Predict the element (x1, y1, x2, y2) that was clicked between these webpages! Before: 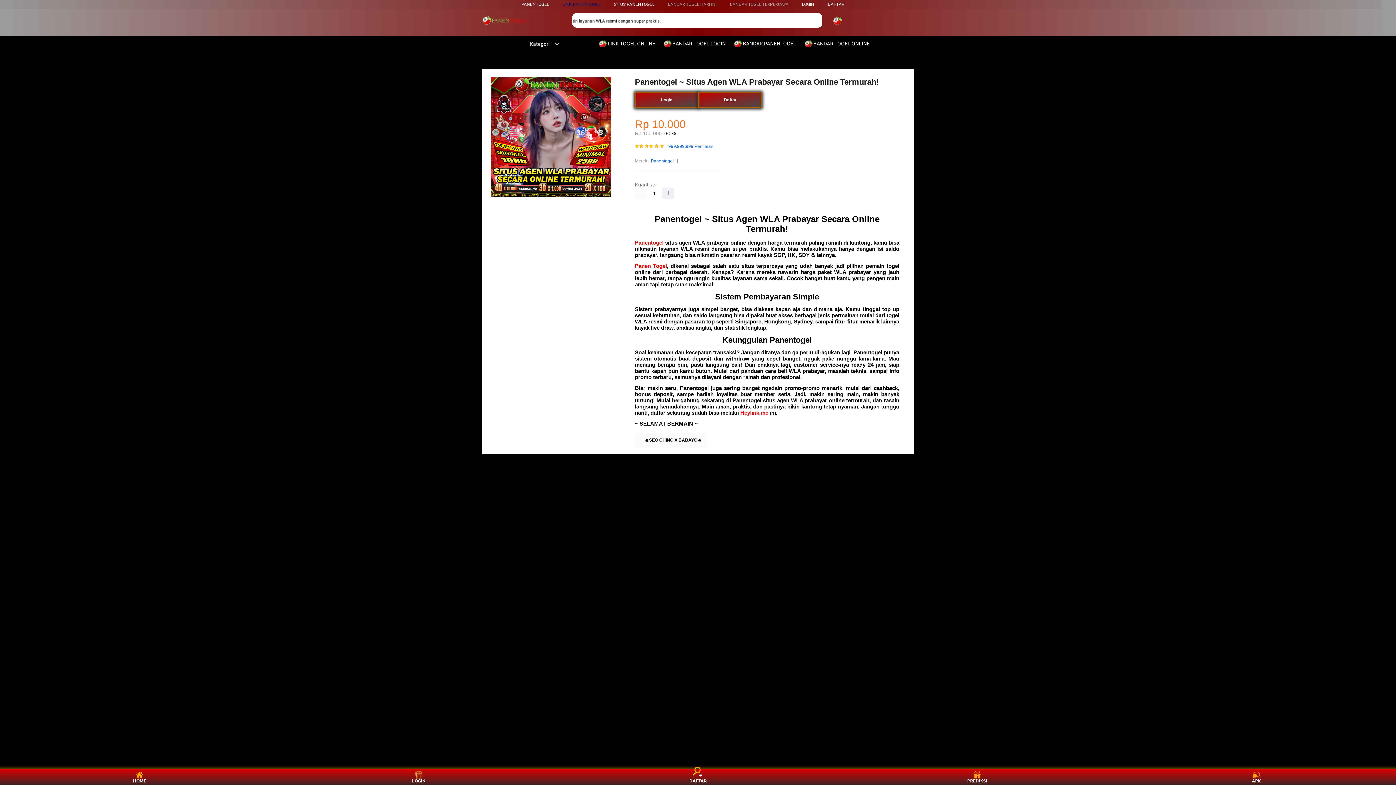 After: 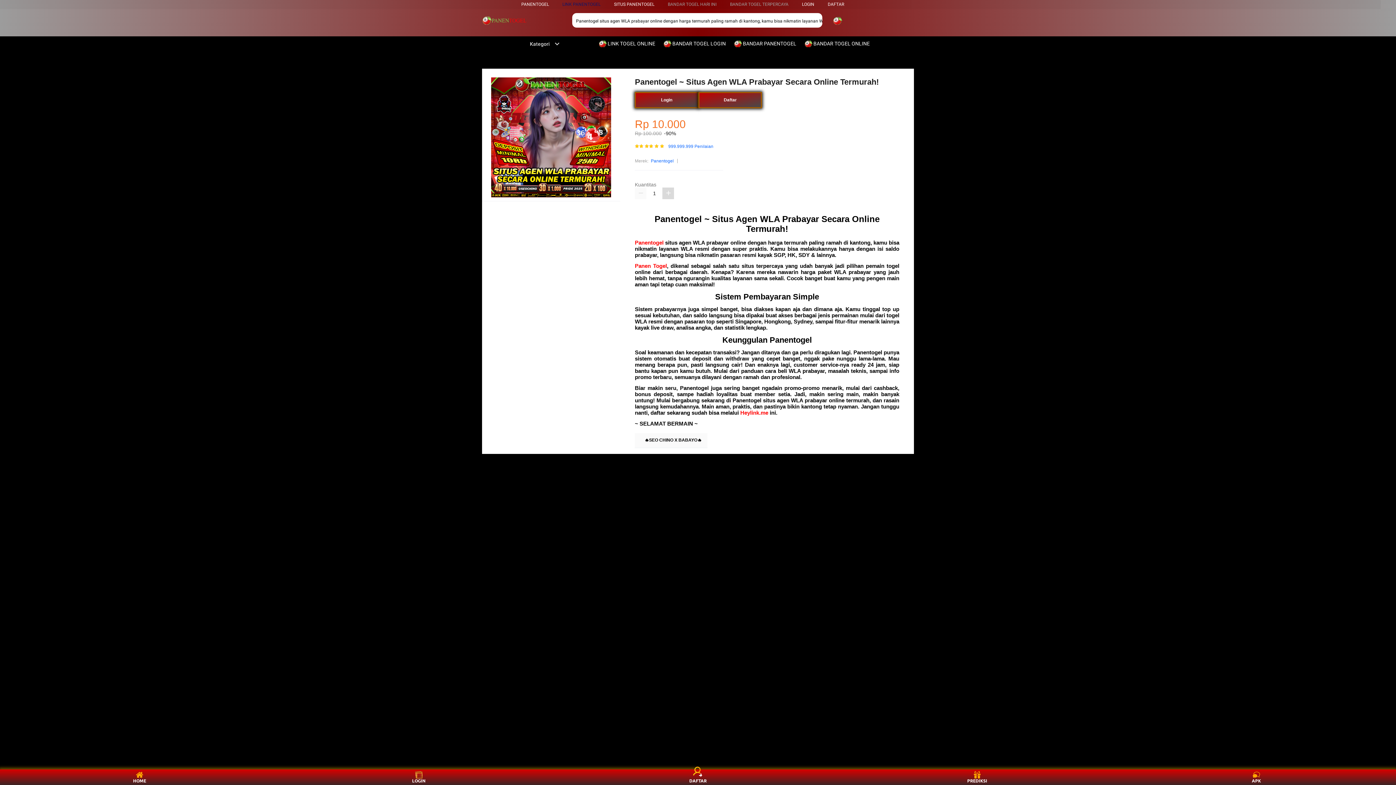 Action: bbox: (662, 187, 674, 199)